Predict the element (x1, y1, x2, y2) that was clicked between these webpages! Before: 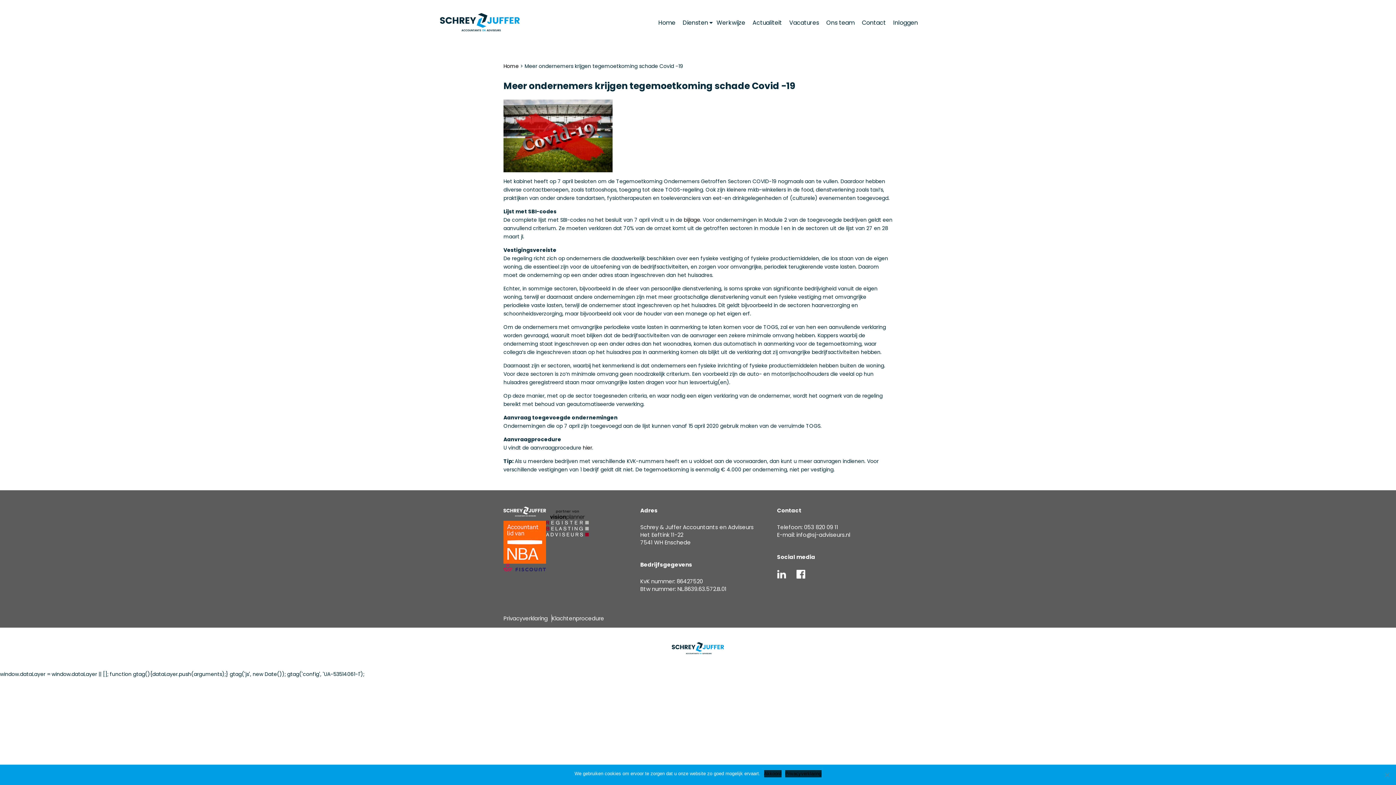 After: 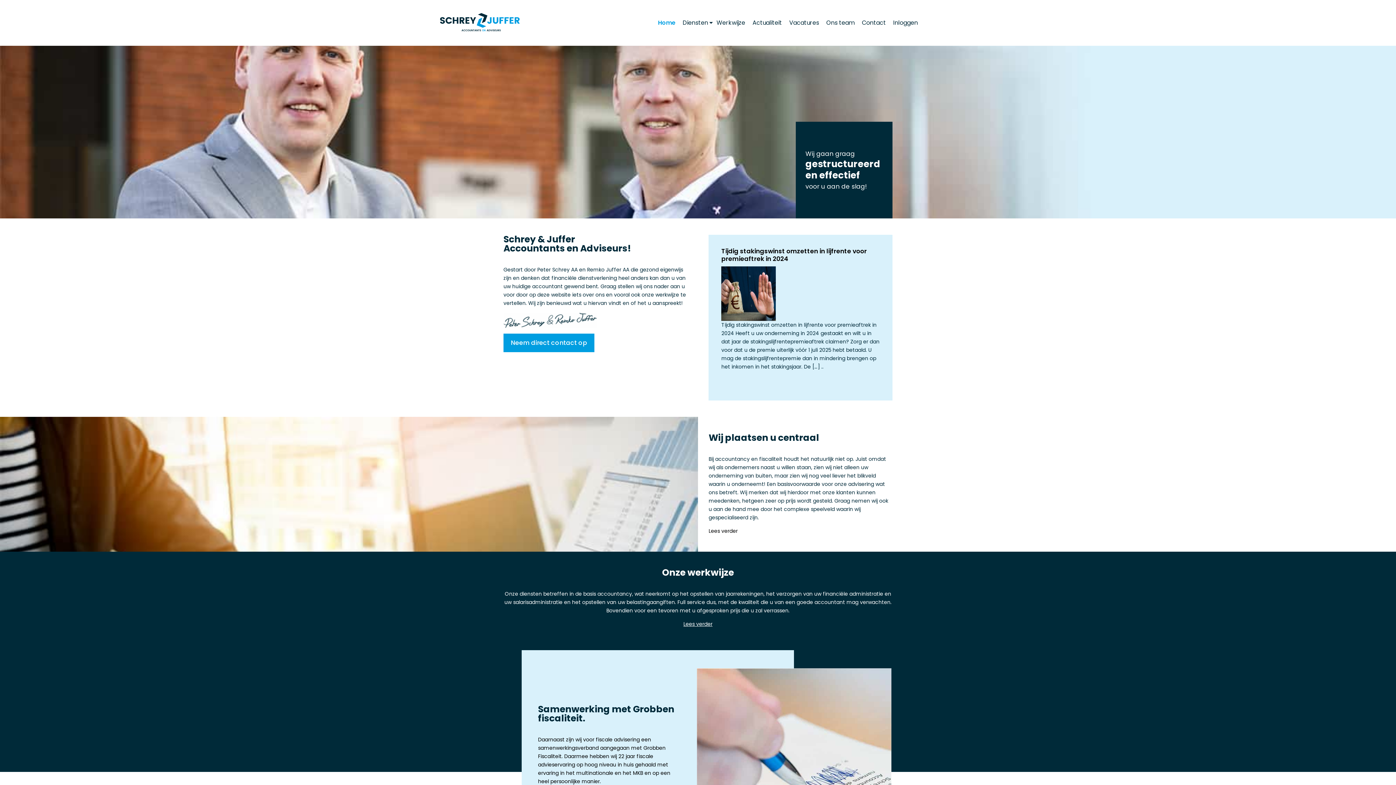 Action: label: Home bbox: (503, 62, 518, 69)